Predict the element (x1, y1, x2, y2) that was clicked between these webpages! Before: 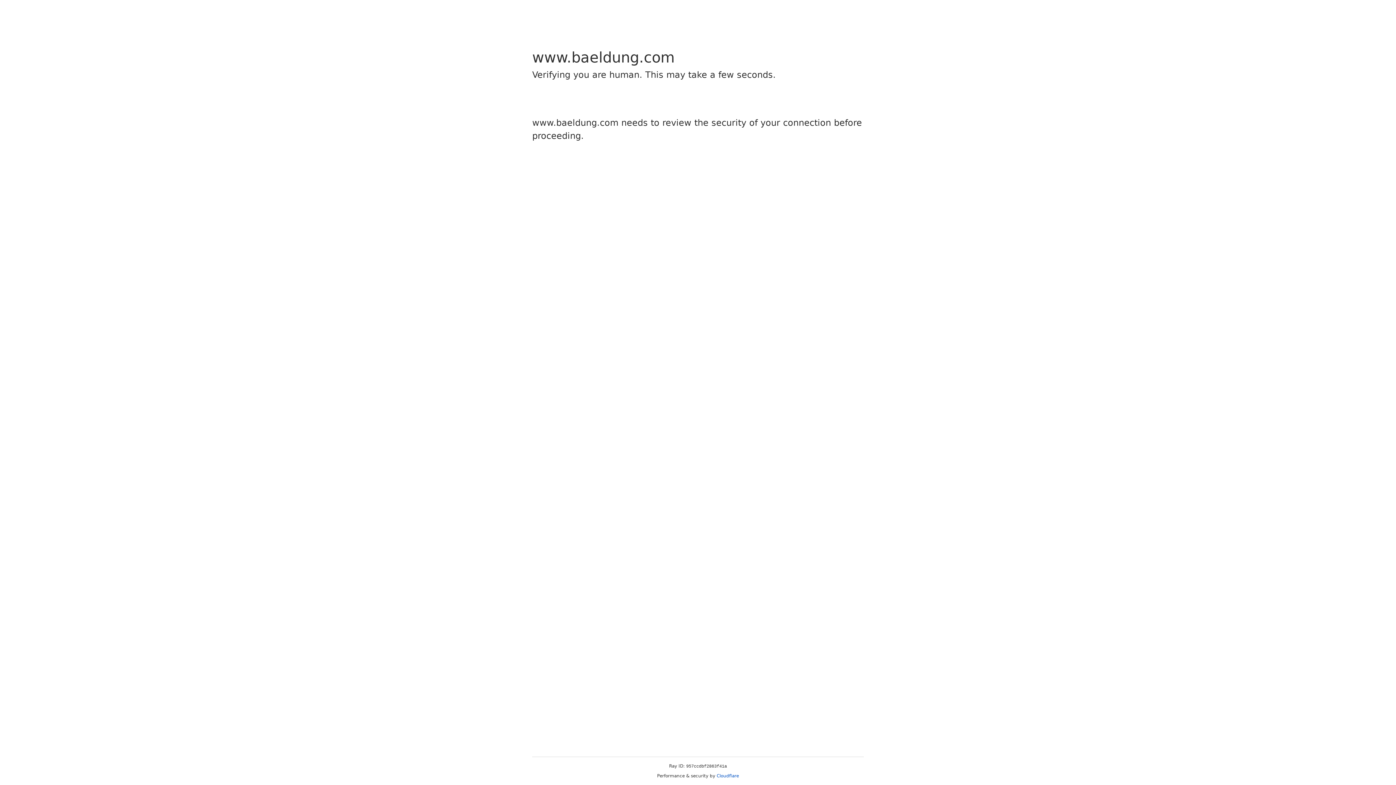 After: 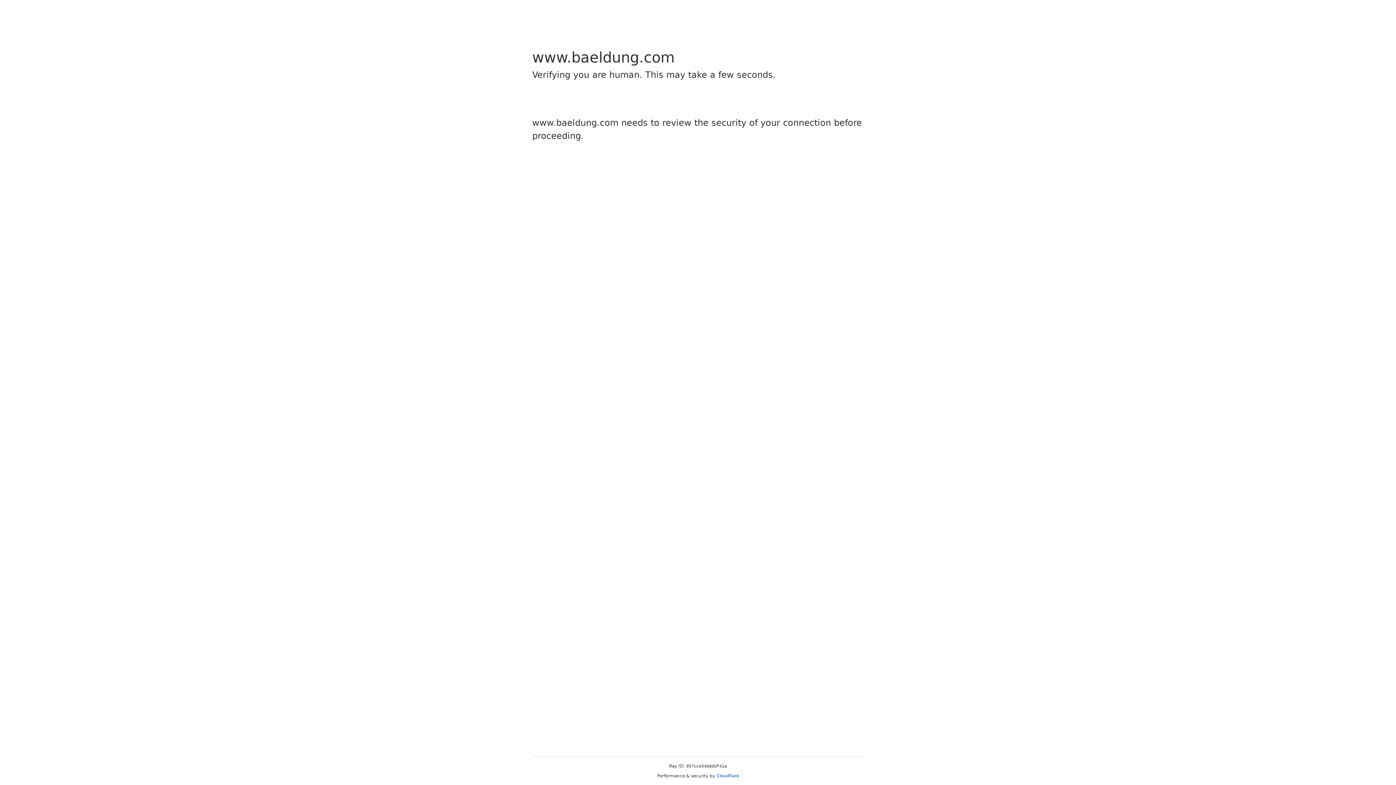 Action: bbox: (716, 773, 739, 778) label: Cloudflare